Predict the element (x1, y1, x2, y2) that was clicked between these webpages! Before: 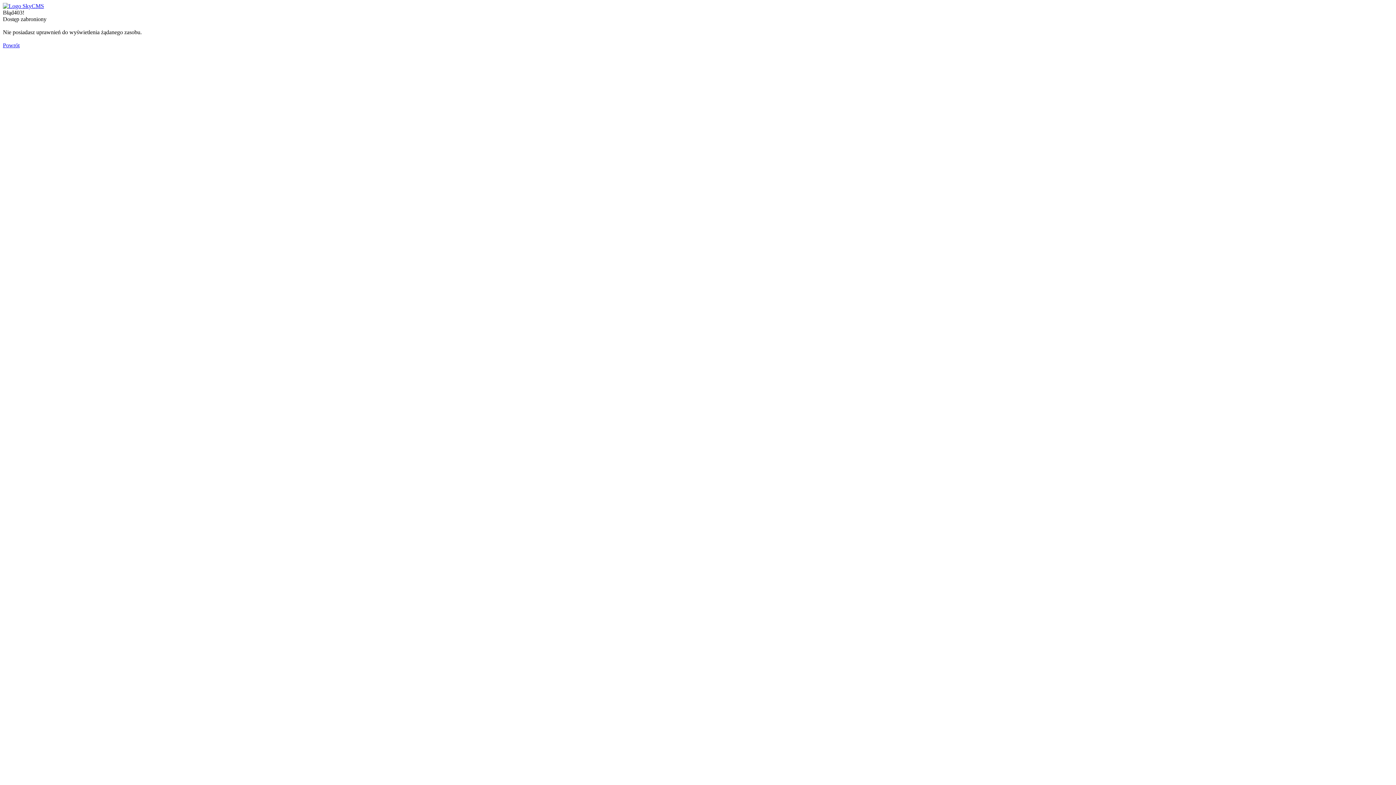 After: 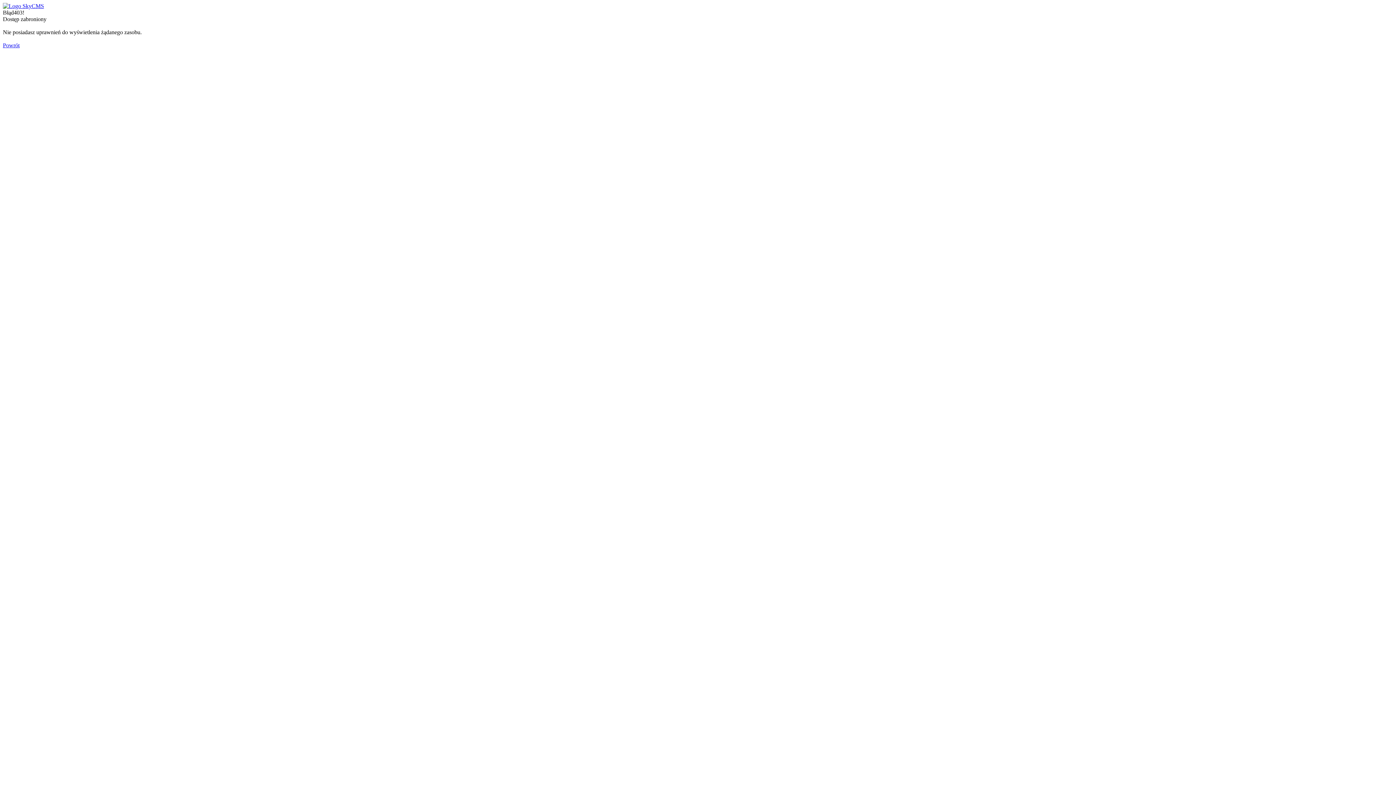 Action: bbox: (2, 42, 19, 48) label: Powrót